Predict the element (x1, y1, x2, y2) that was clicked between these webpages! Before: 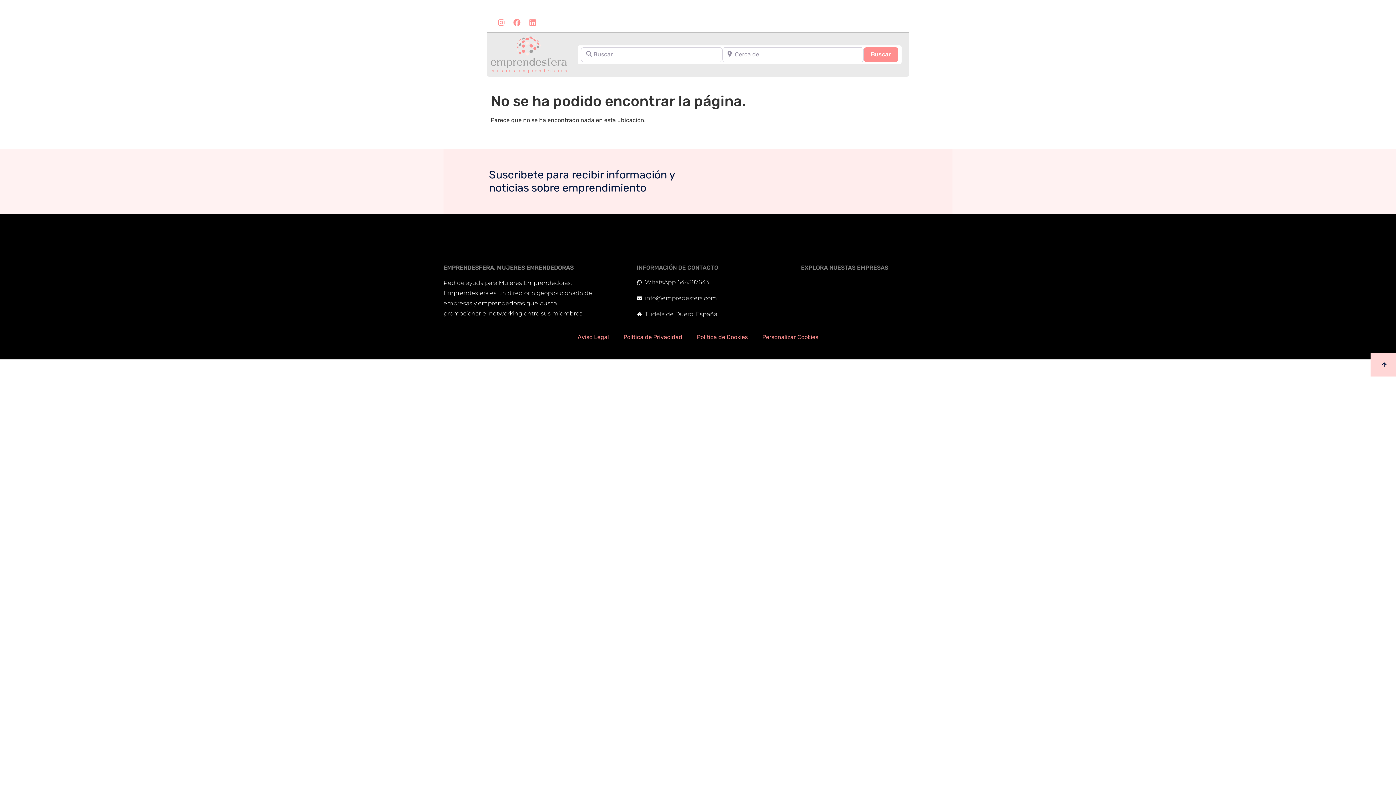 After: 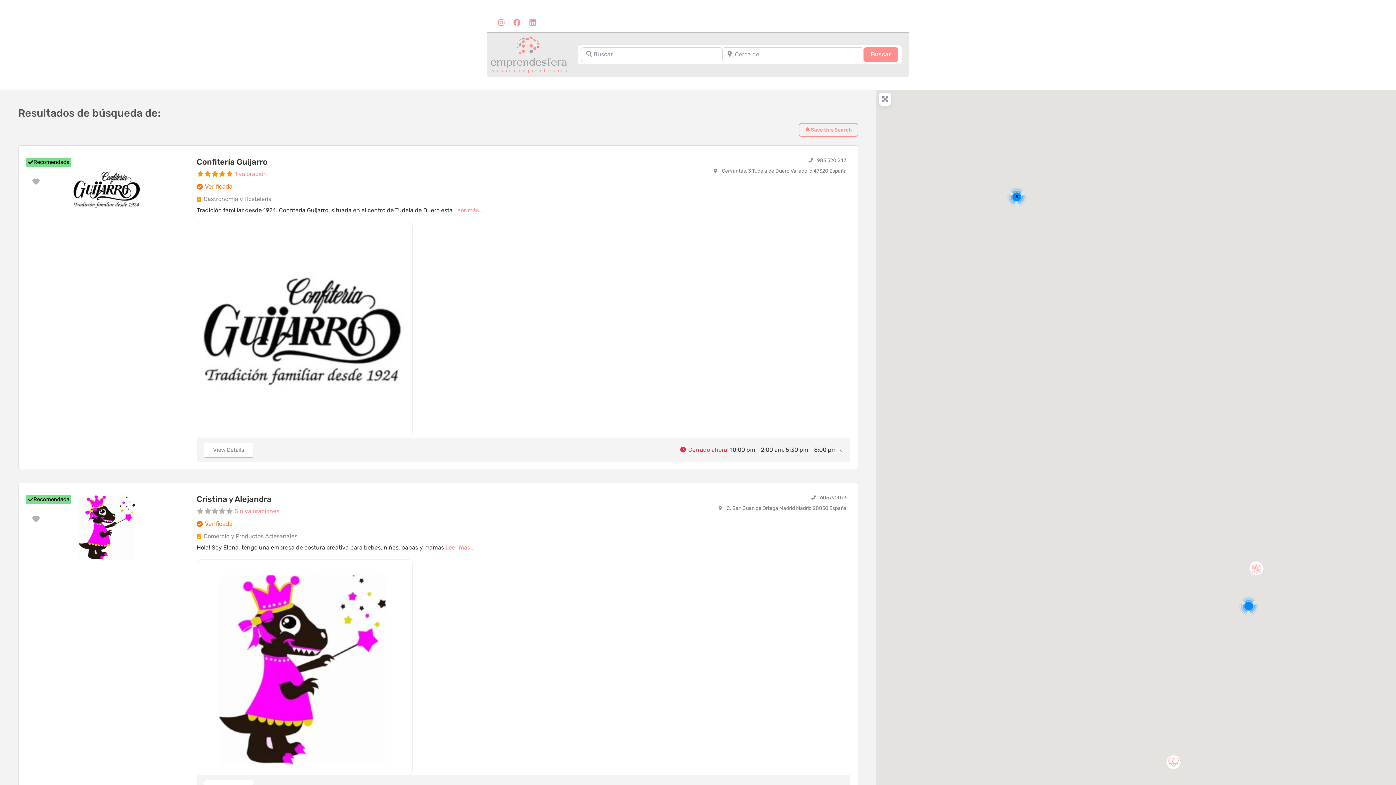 Action: bbox: (863, 47, 898, 62) label: Buscar